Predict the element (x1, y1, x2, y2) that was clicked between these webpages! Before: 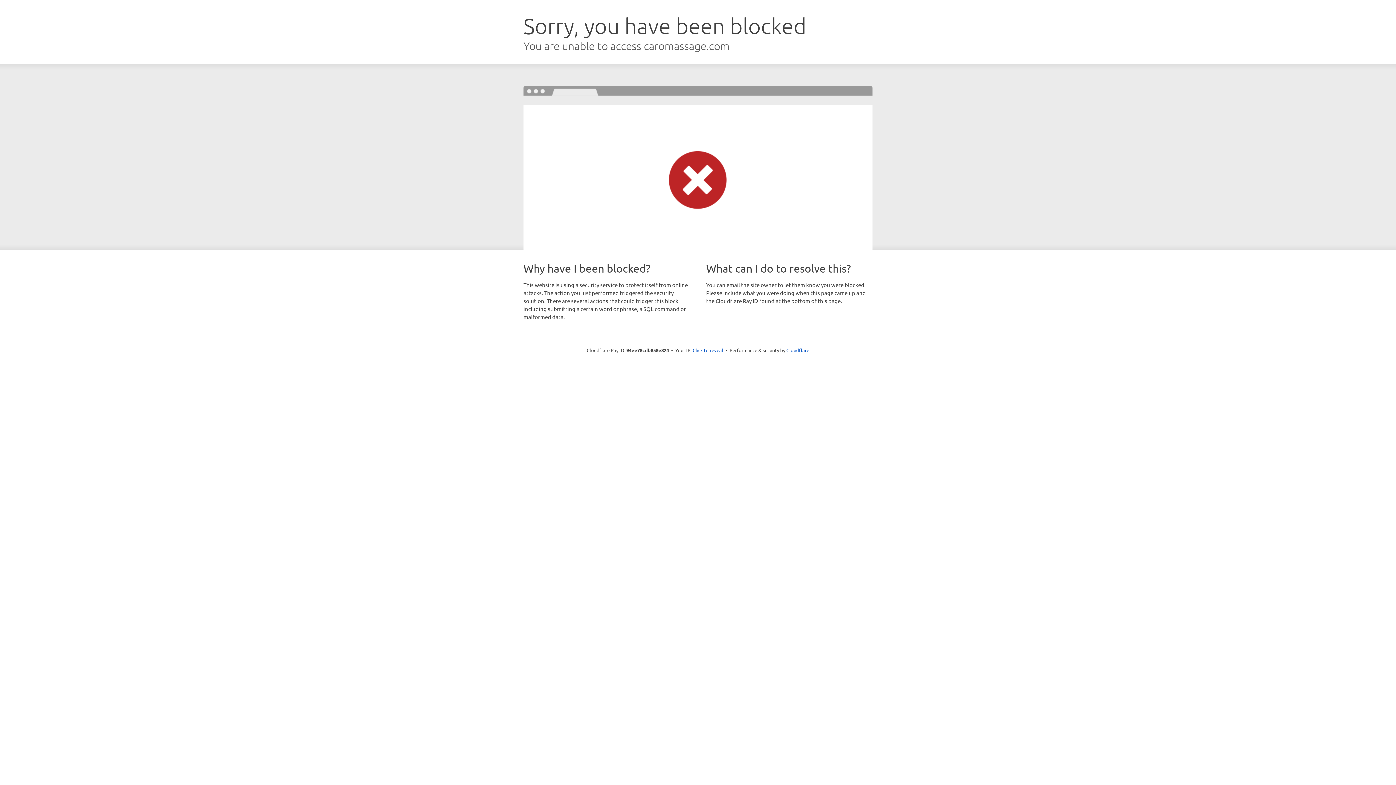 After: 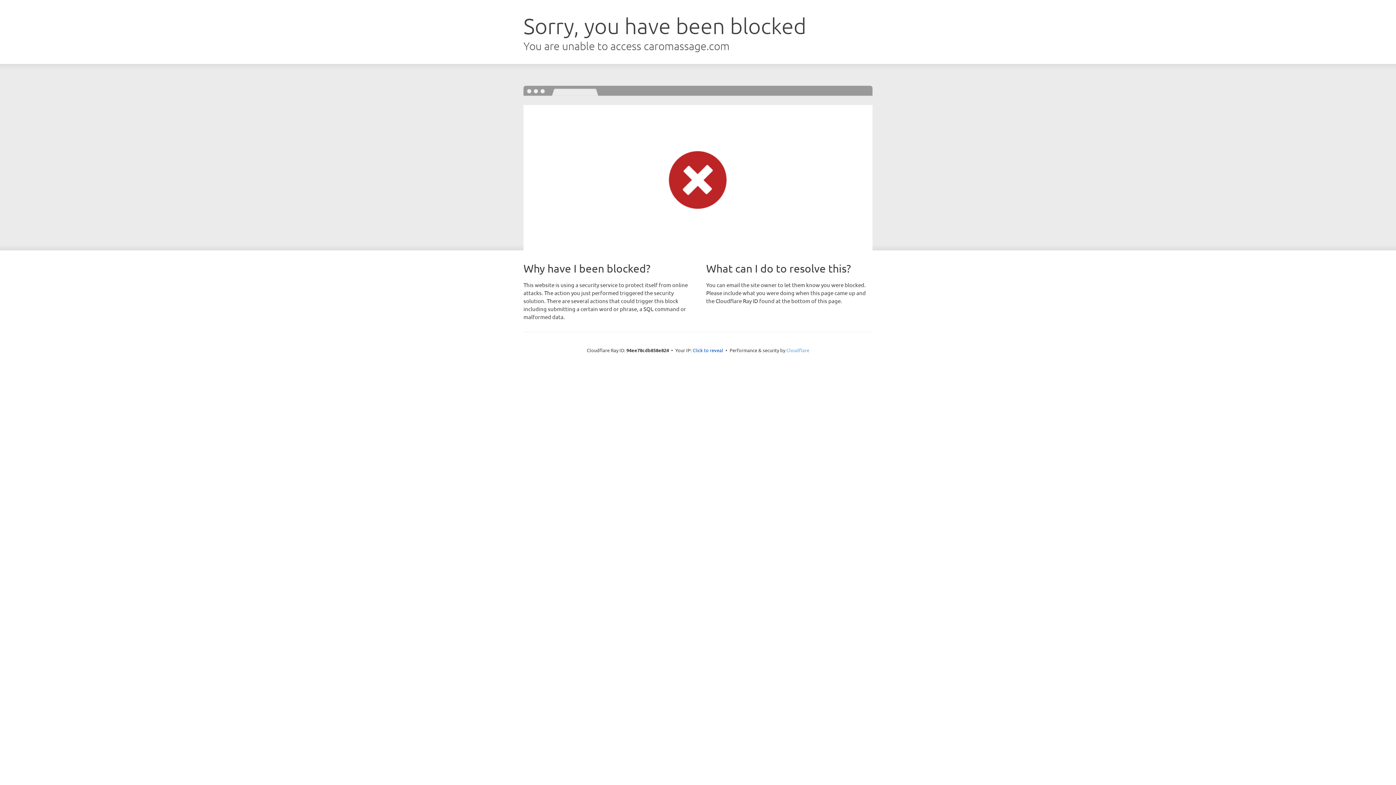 Action: label: Cloudflare bbox: (786, 347, 809, 353)